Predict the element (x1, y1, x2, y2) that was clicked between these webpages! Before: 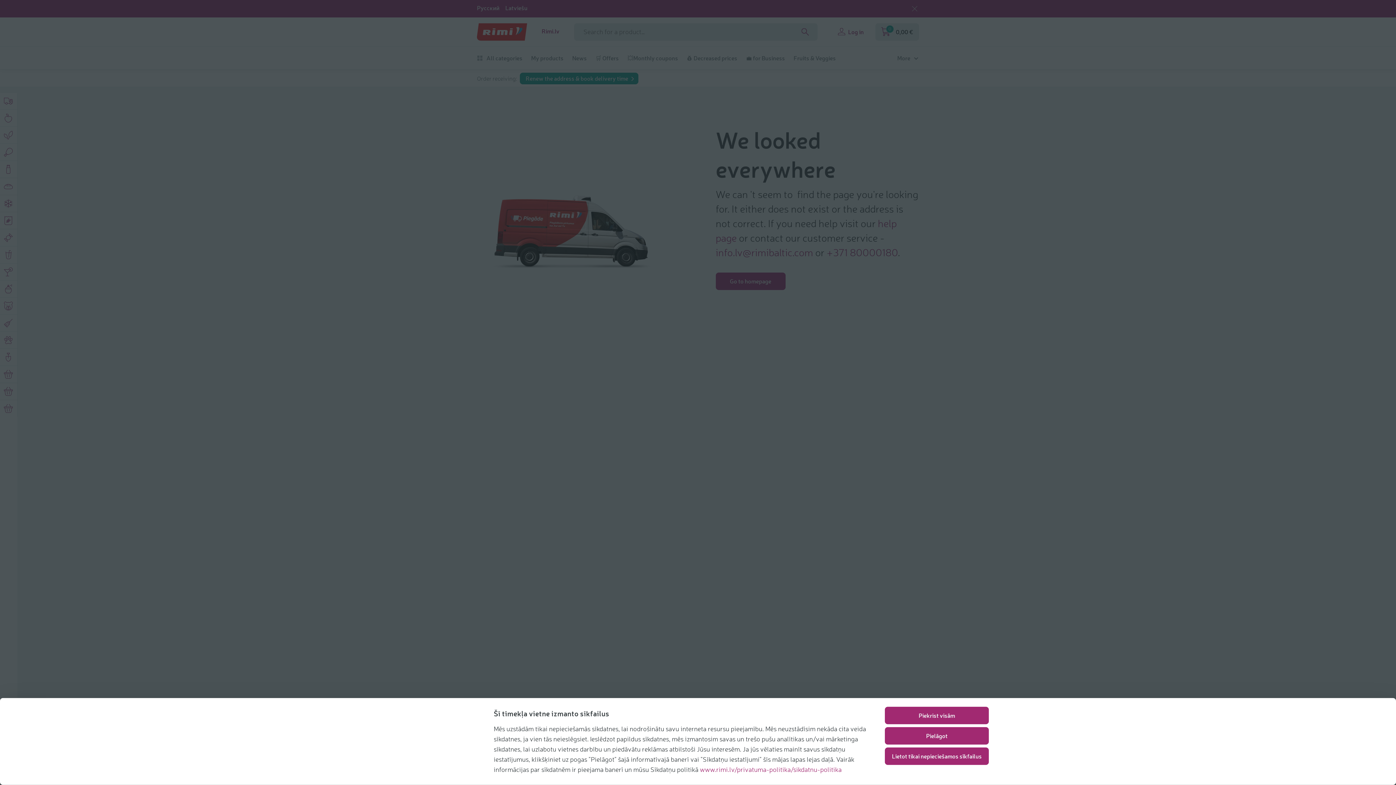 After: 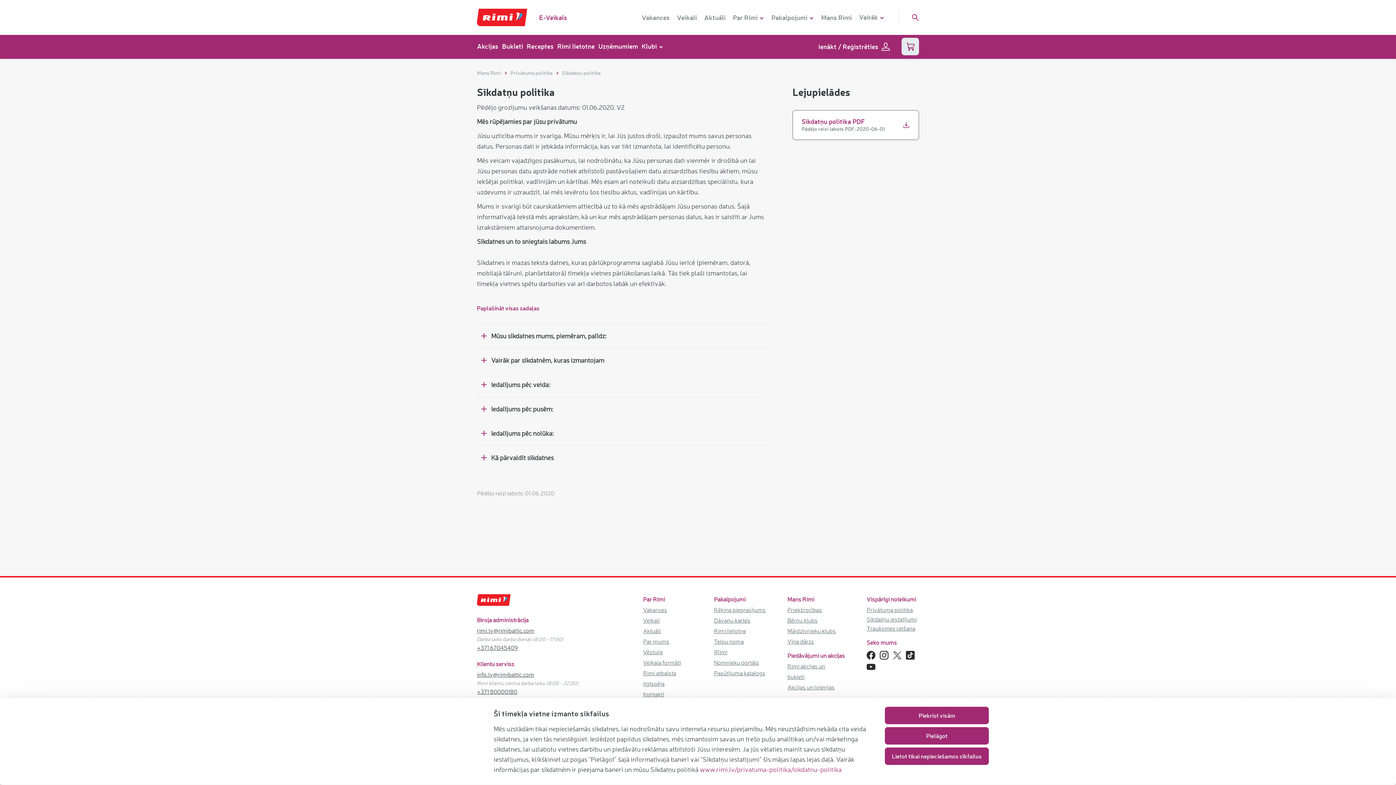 Action: label: www.rimi.lv/privatuma-politika/sikdatnu-politika bbox: (700, 765, 841, 773)